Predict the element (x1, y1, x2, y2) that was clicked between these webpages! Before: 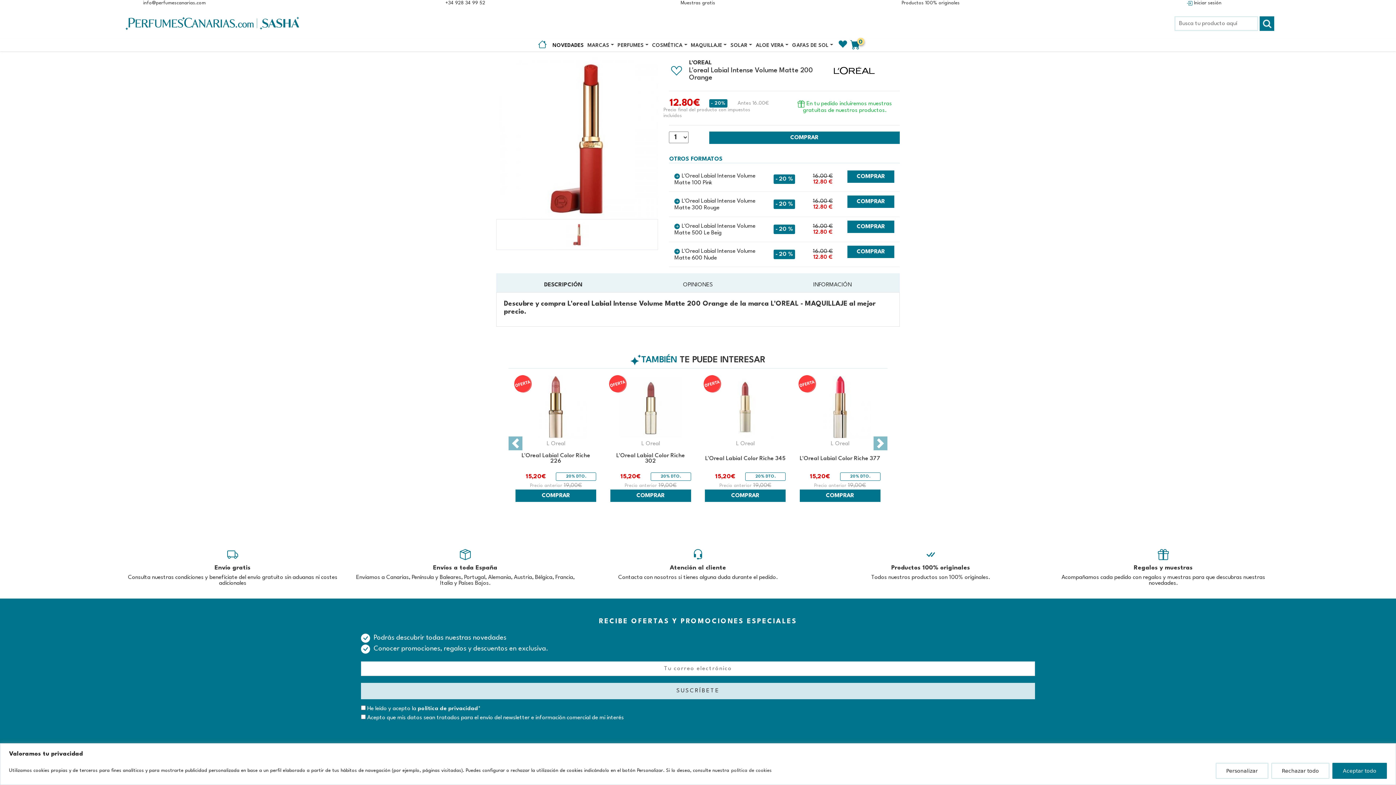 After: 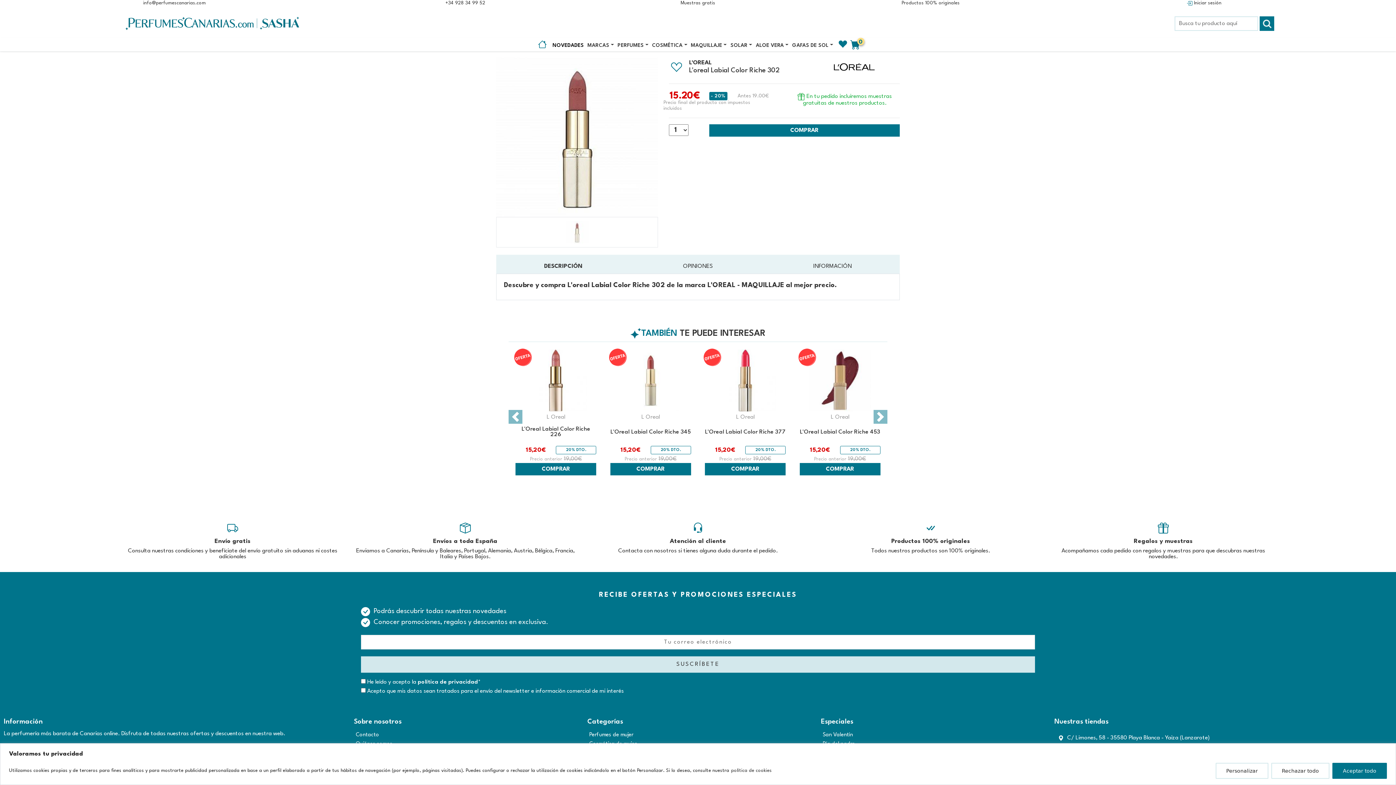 Action: bbox: (610, 376, 691, 438)